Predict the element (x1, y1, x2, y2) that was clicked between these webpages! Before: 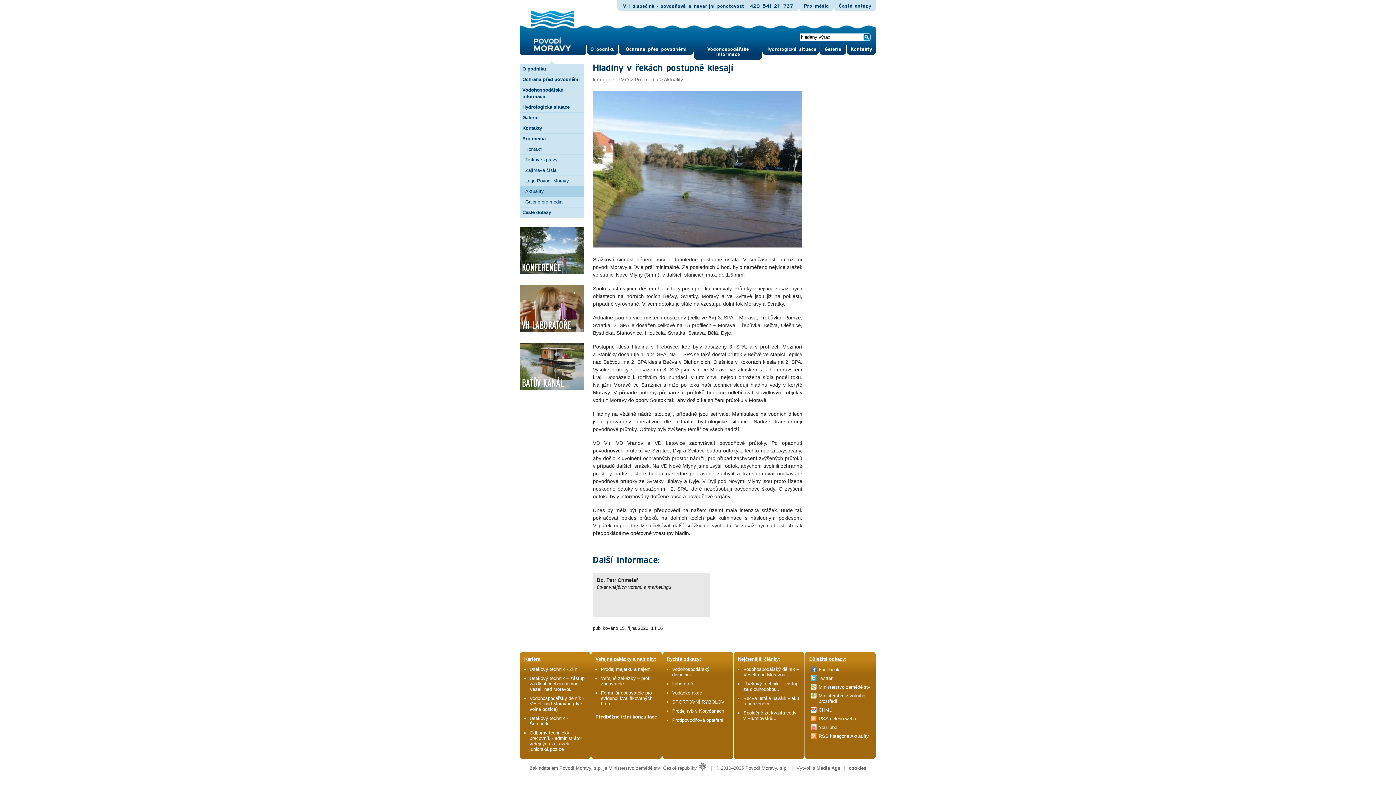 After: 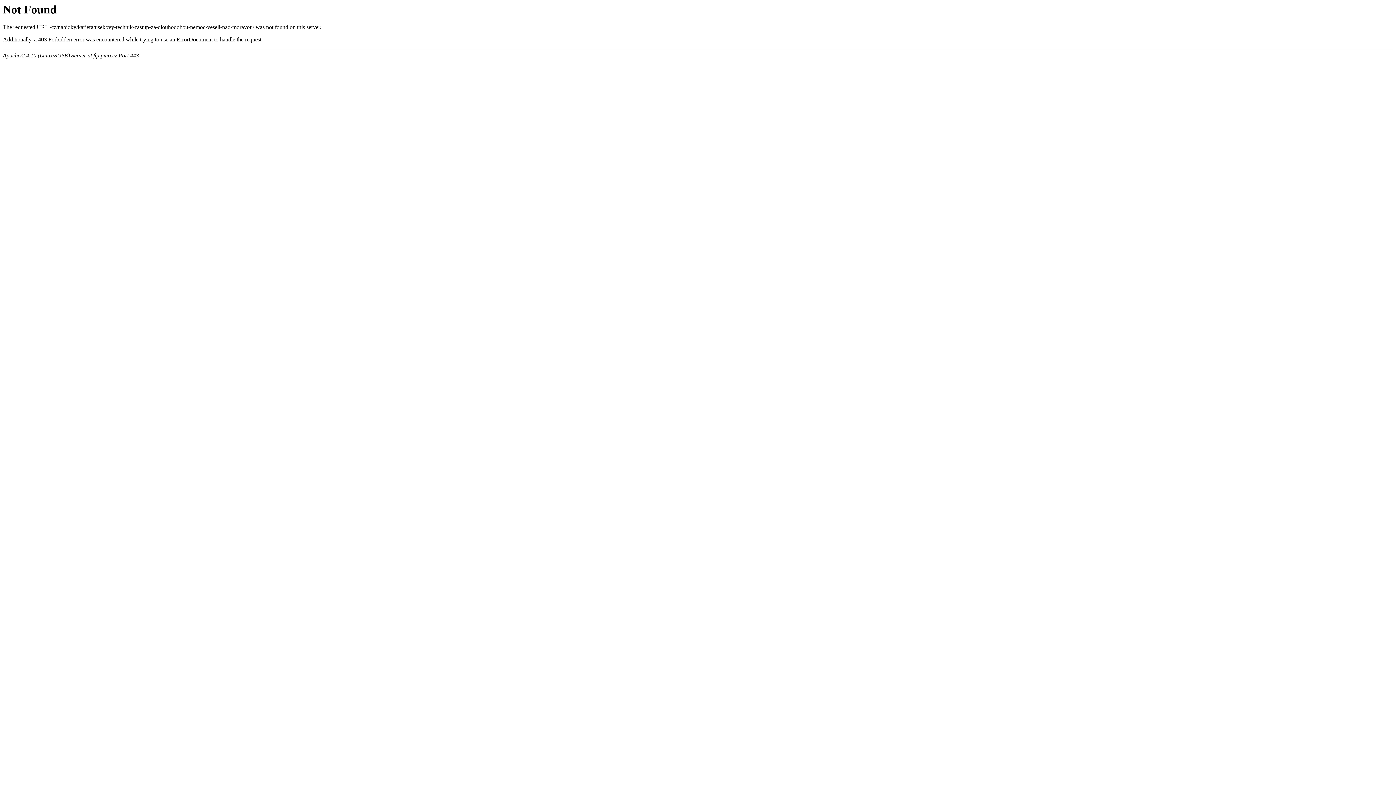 Action: label: Úsekový technik – zástup za dlouhodobou nemoc, Veselí nad Moravou bbox: (529, 676, 584, 692)